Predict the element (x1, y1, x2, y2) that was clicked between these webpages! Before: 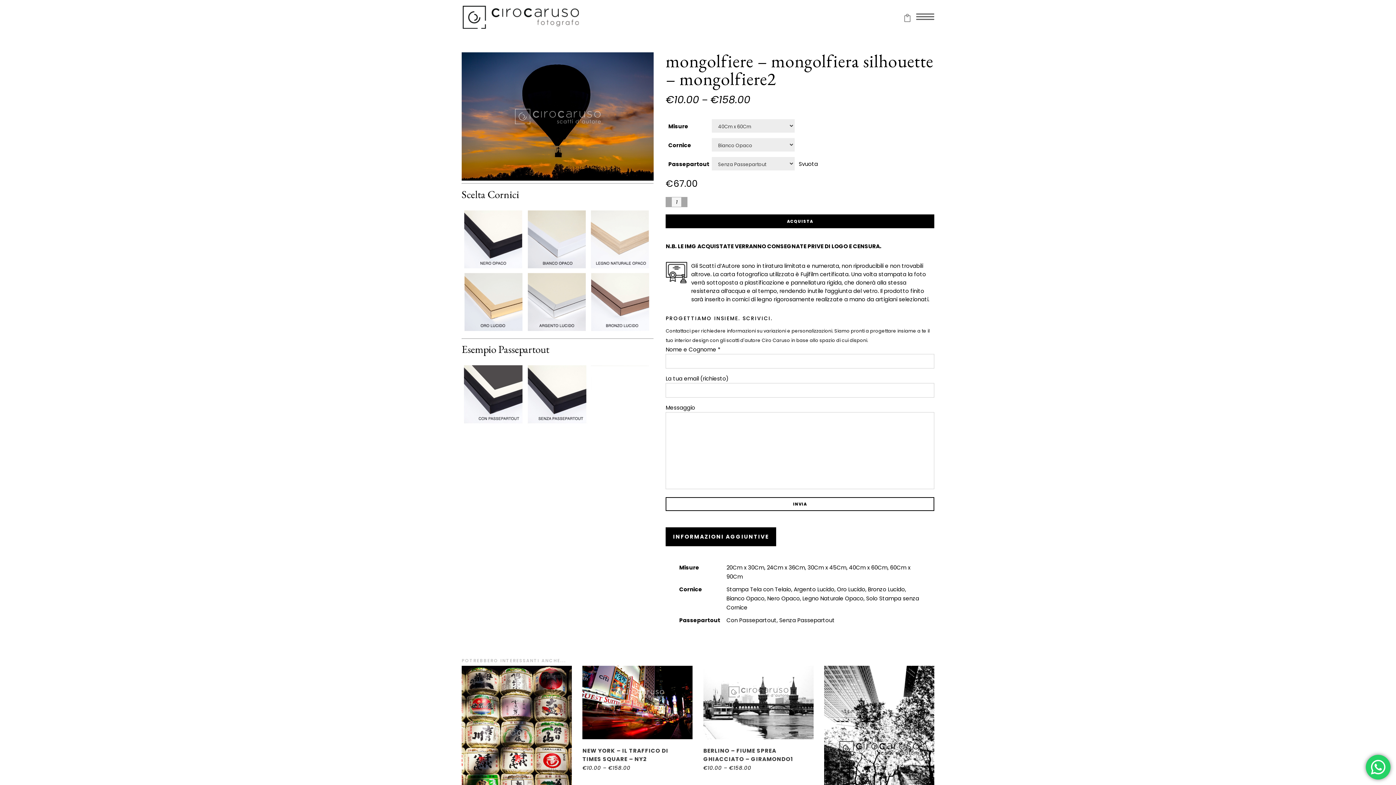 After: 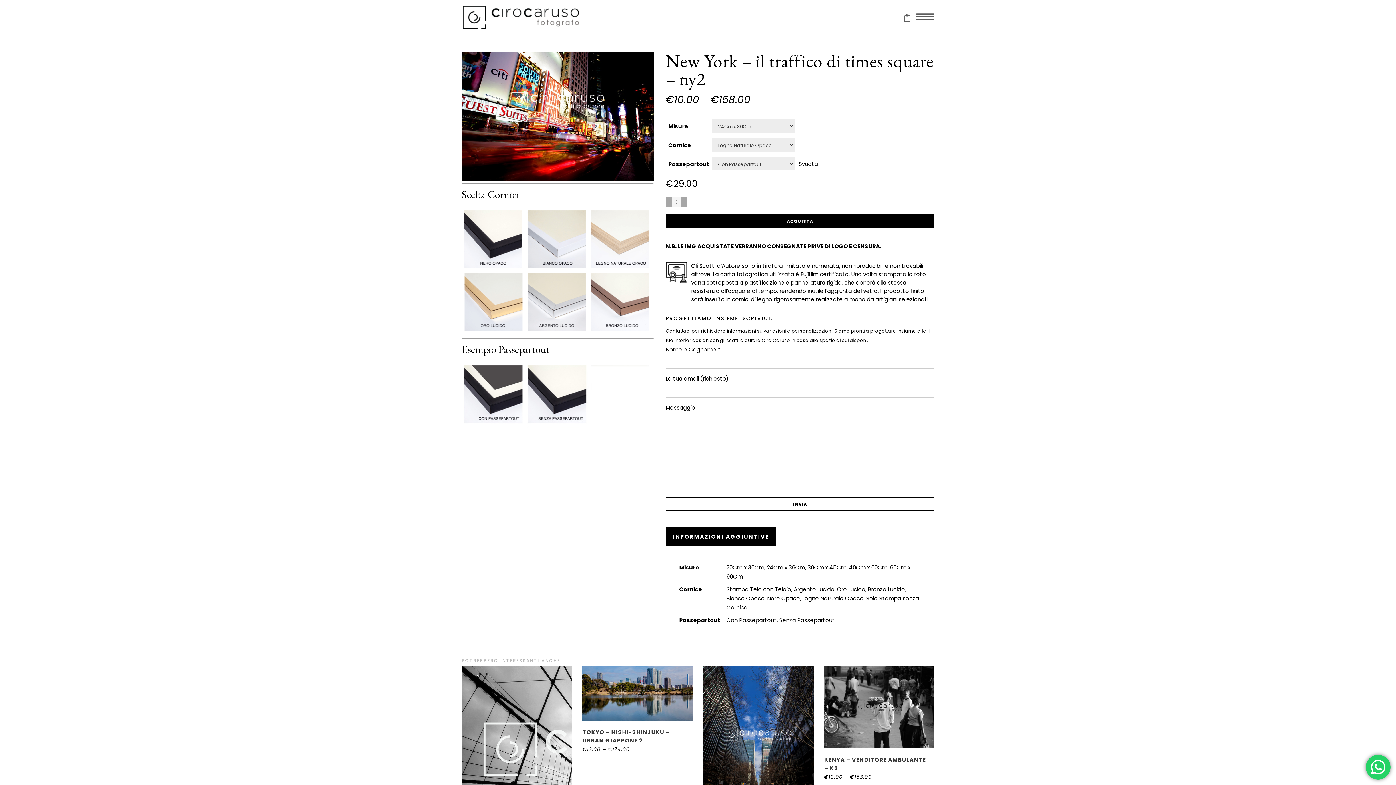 Action: bbox: (582, 666, 692, 739)